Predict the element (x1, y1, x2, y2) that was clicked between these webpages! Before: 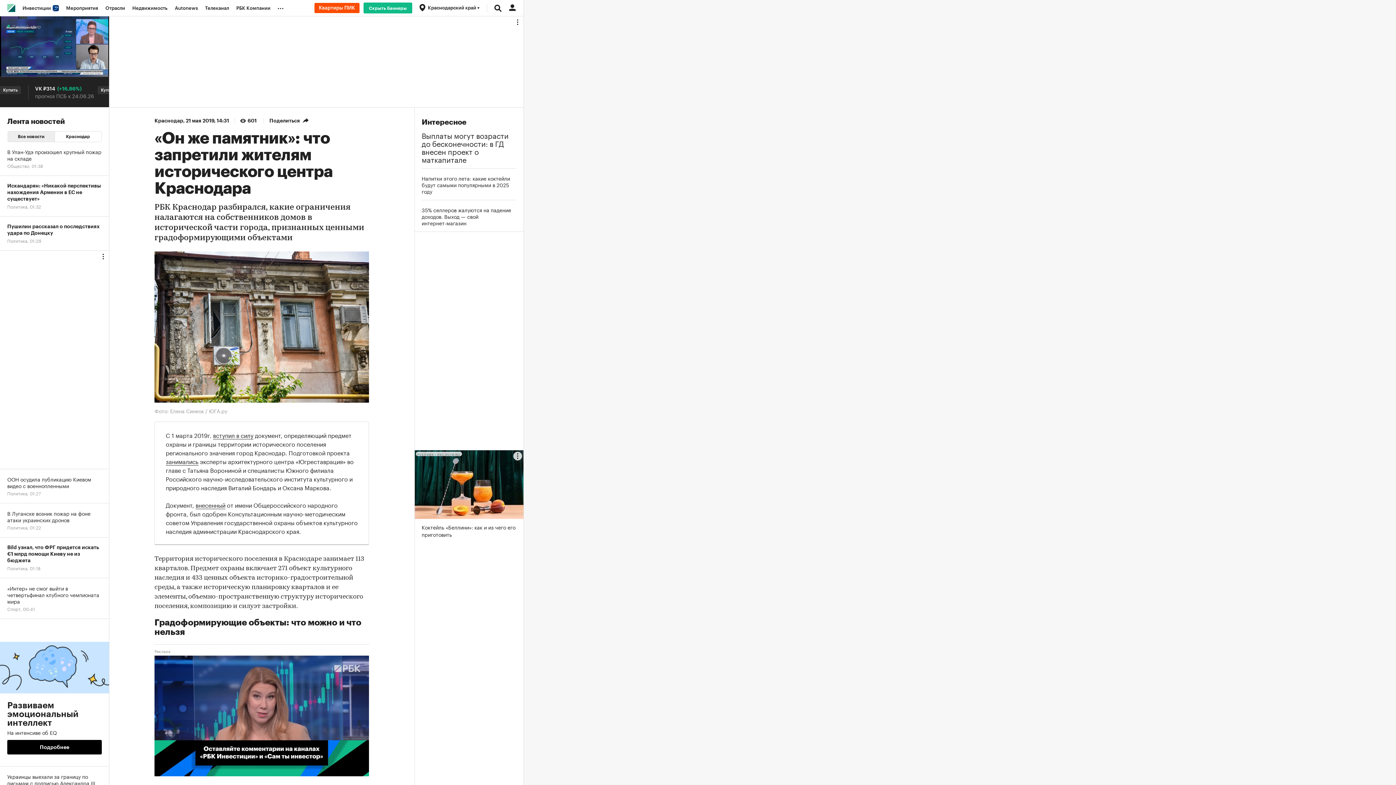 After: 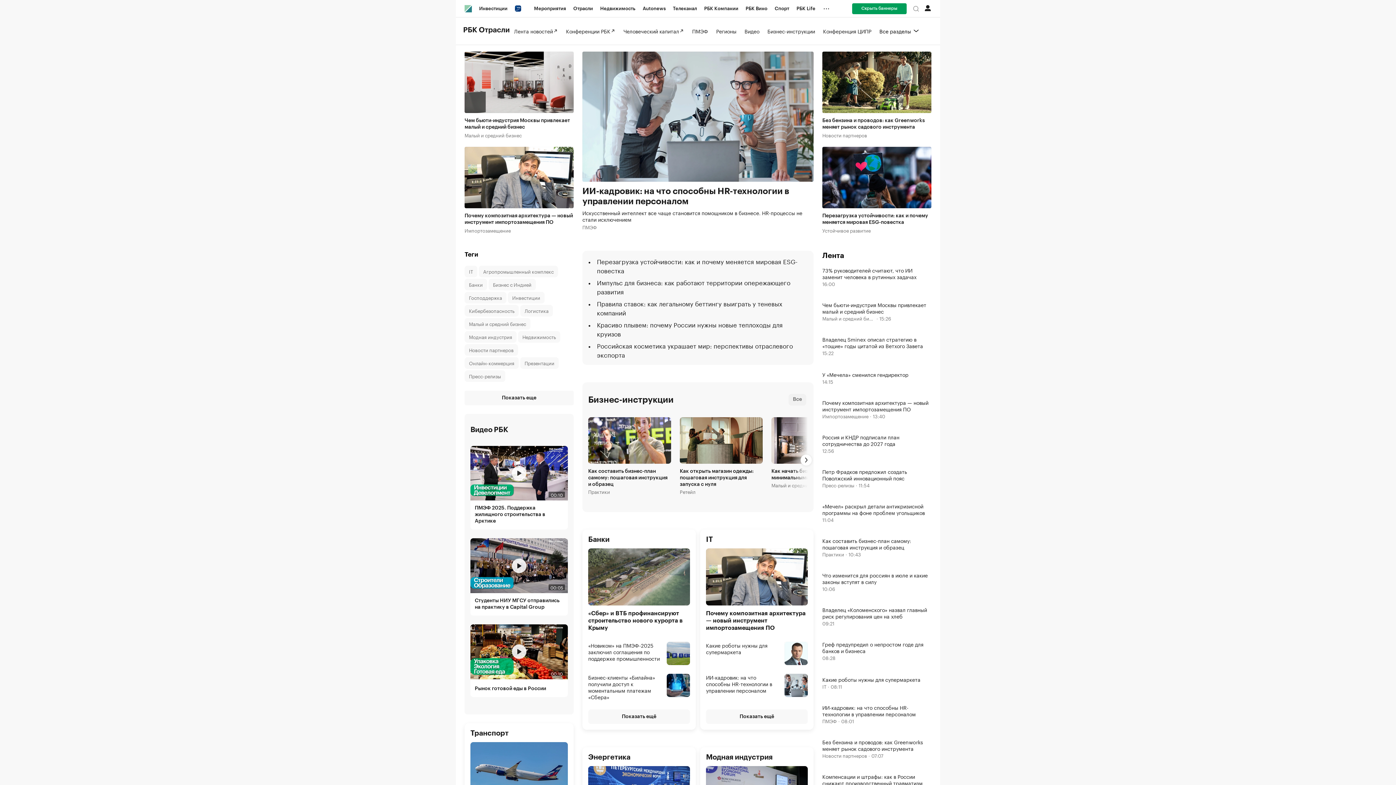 Action: bbox: (101, 0, 128, 16) label: Отрасли